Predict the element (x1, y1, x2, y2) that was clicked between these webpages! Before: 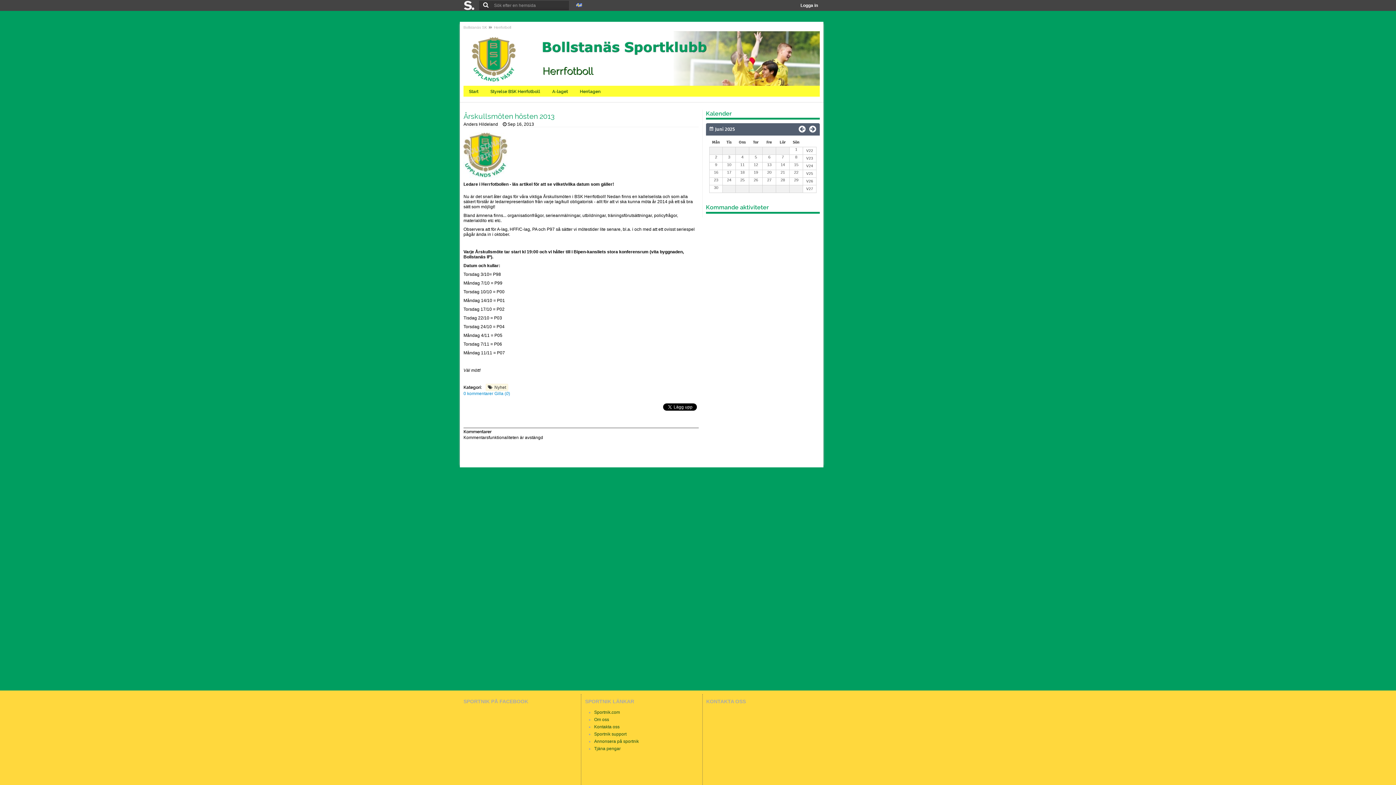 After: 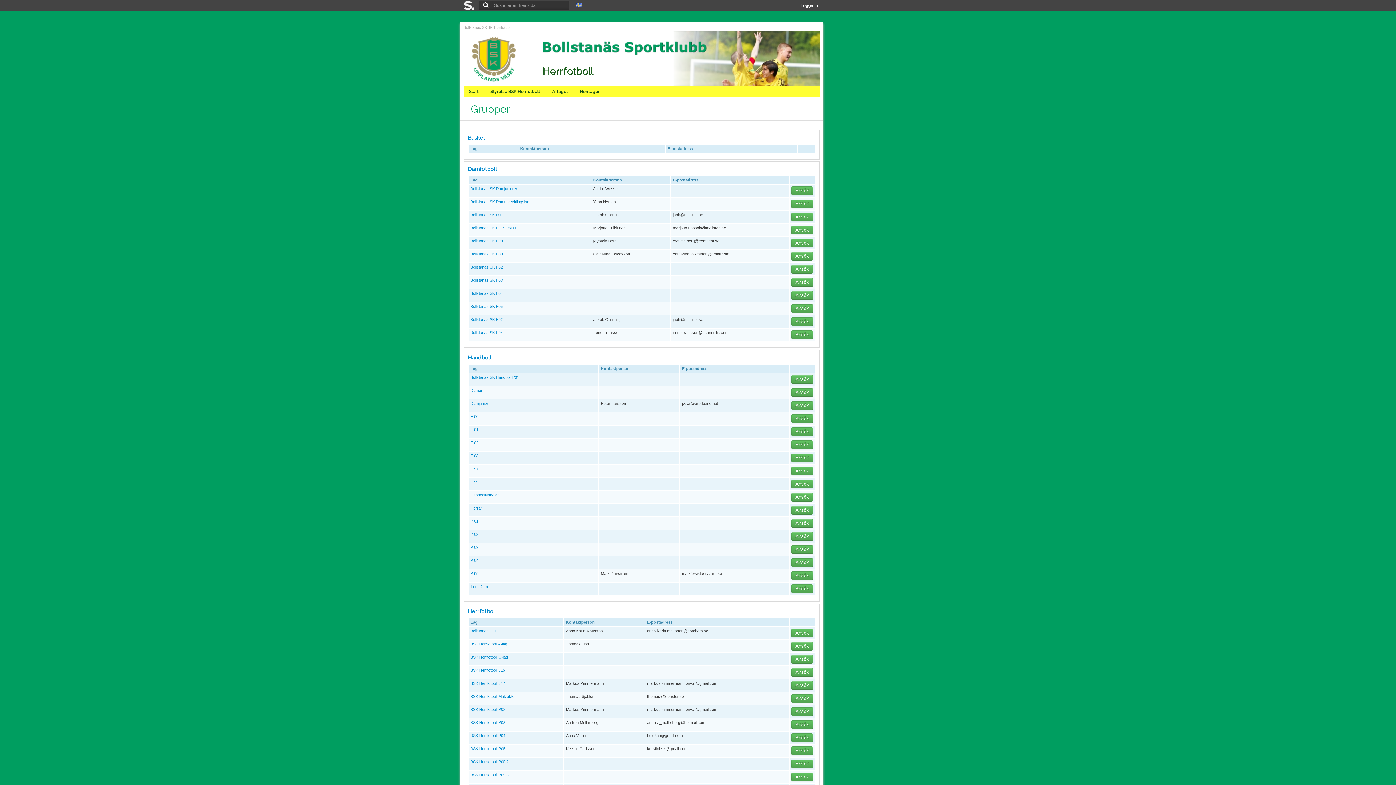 Action: bbox: (574, 85, 606, 96) label: Herrlagen